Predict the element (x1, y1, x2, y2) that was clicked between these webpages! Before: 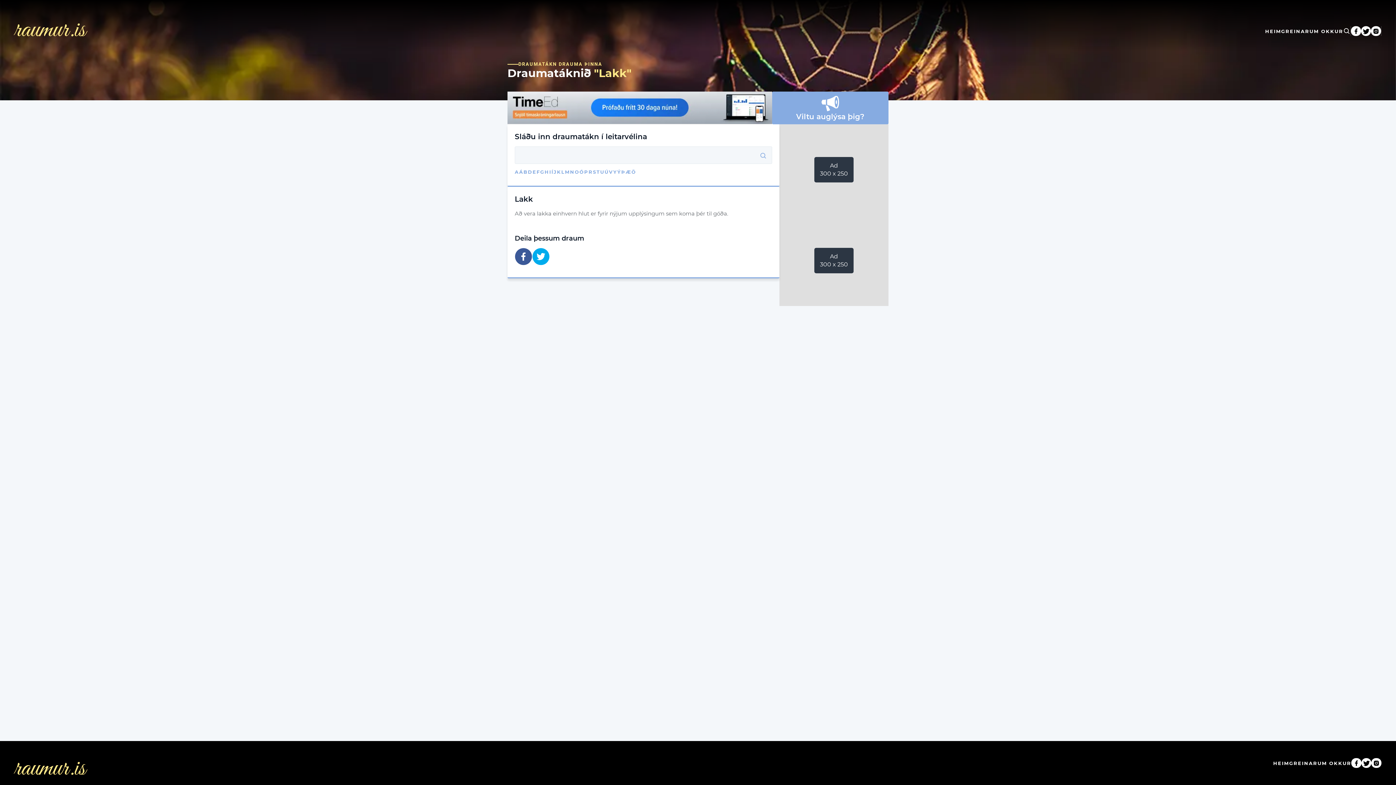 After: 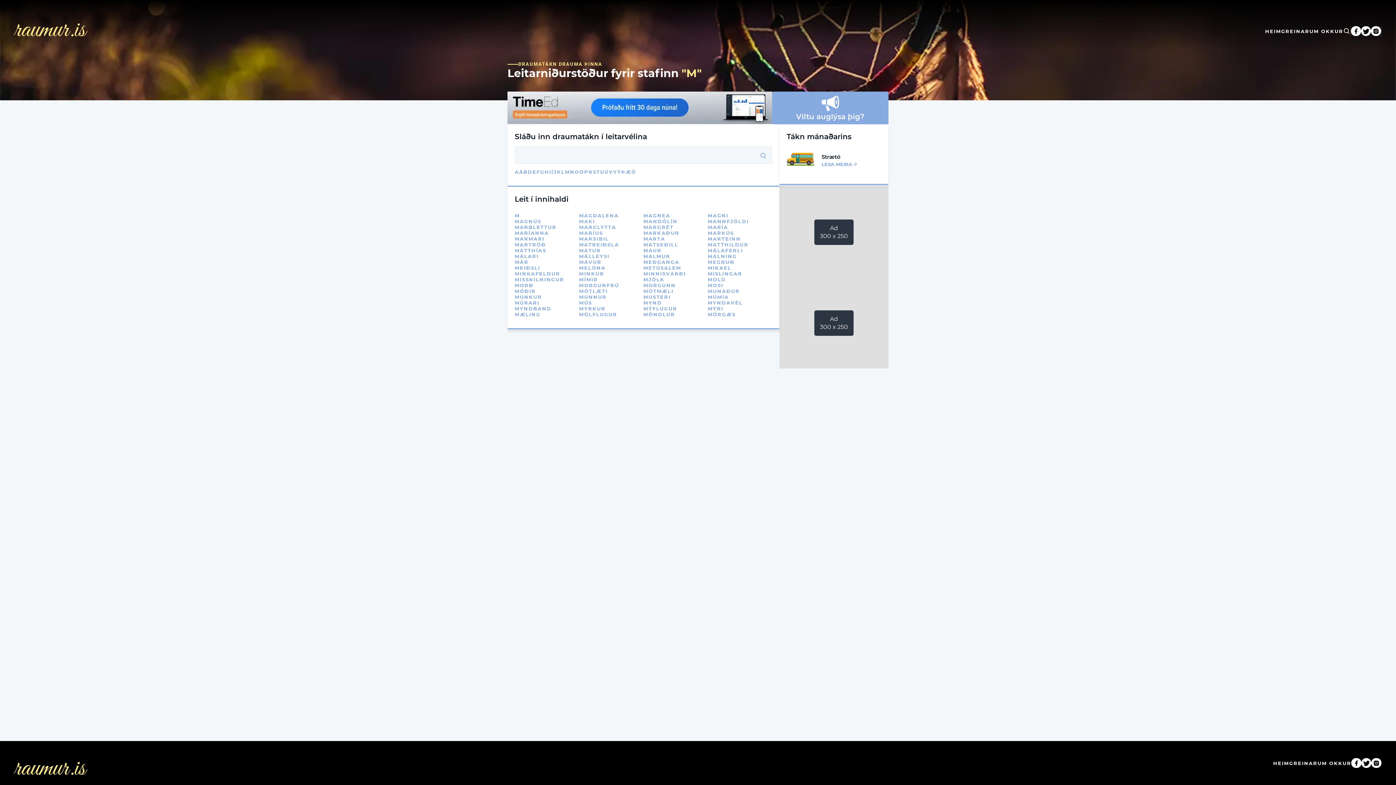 Action: bbox: (565, 169, 570, 174) label: M